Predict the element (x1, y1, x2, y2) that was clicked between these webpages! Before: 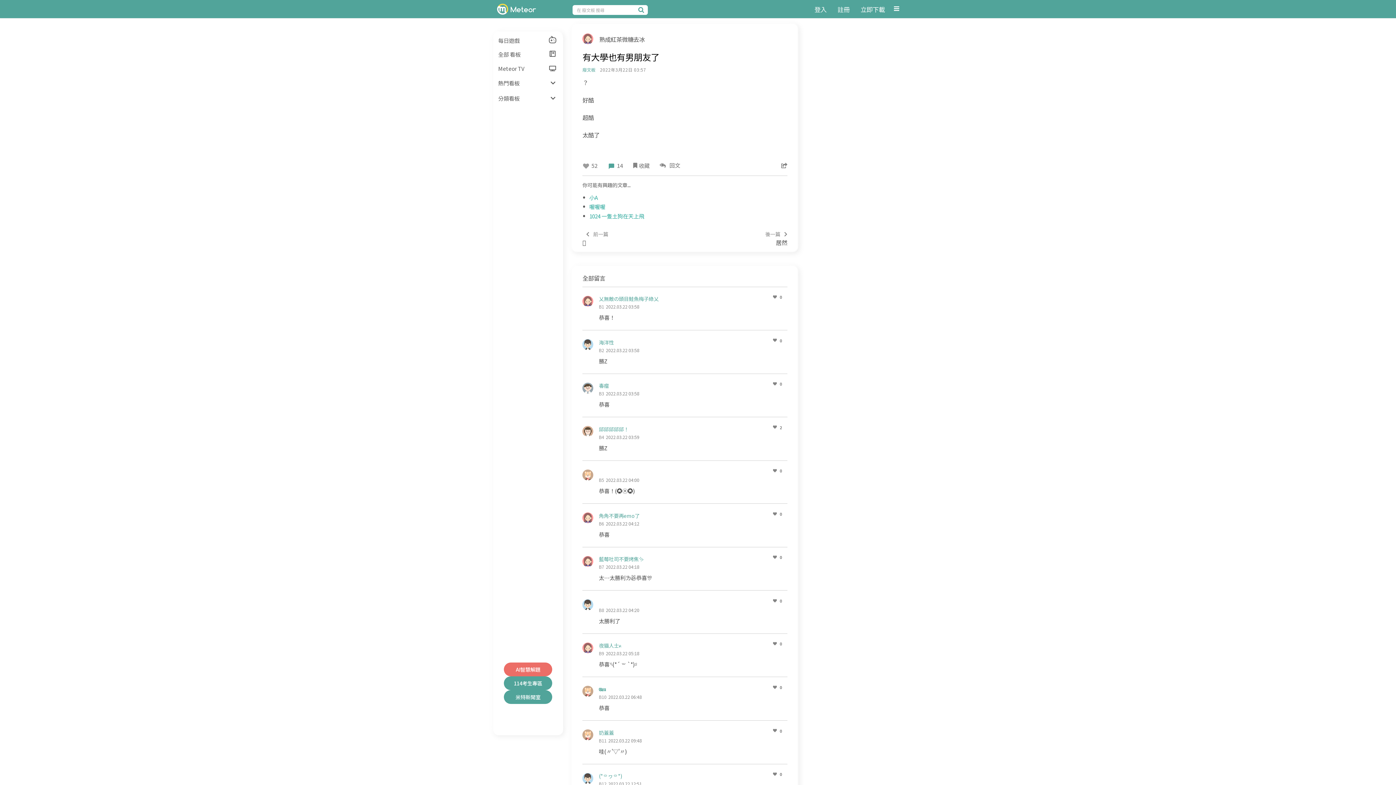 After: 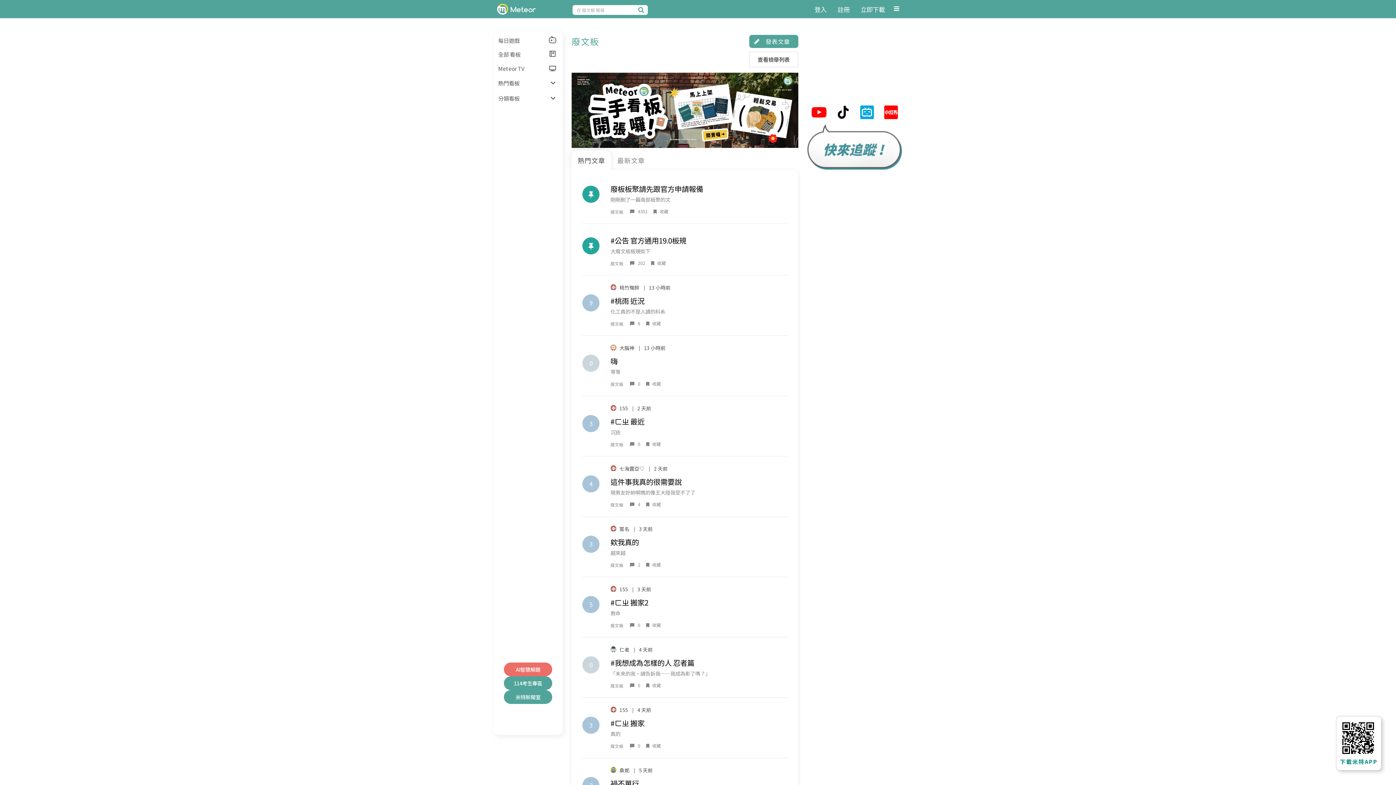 Action: bbox: (582, 66, 595, 72) label: 廢文板